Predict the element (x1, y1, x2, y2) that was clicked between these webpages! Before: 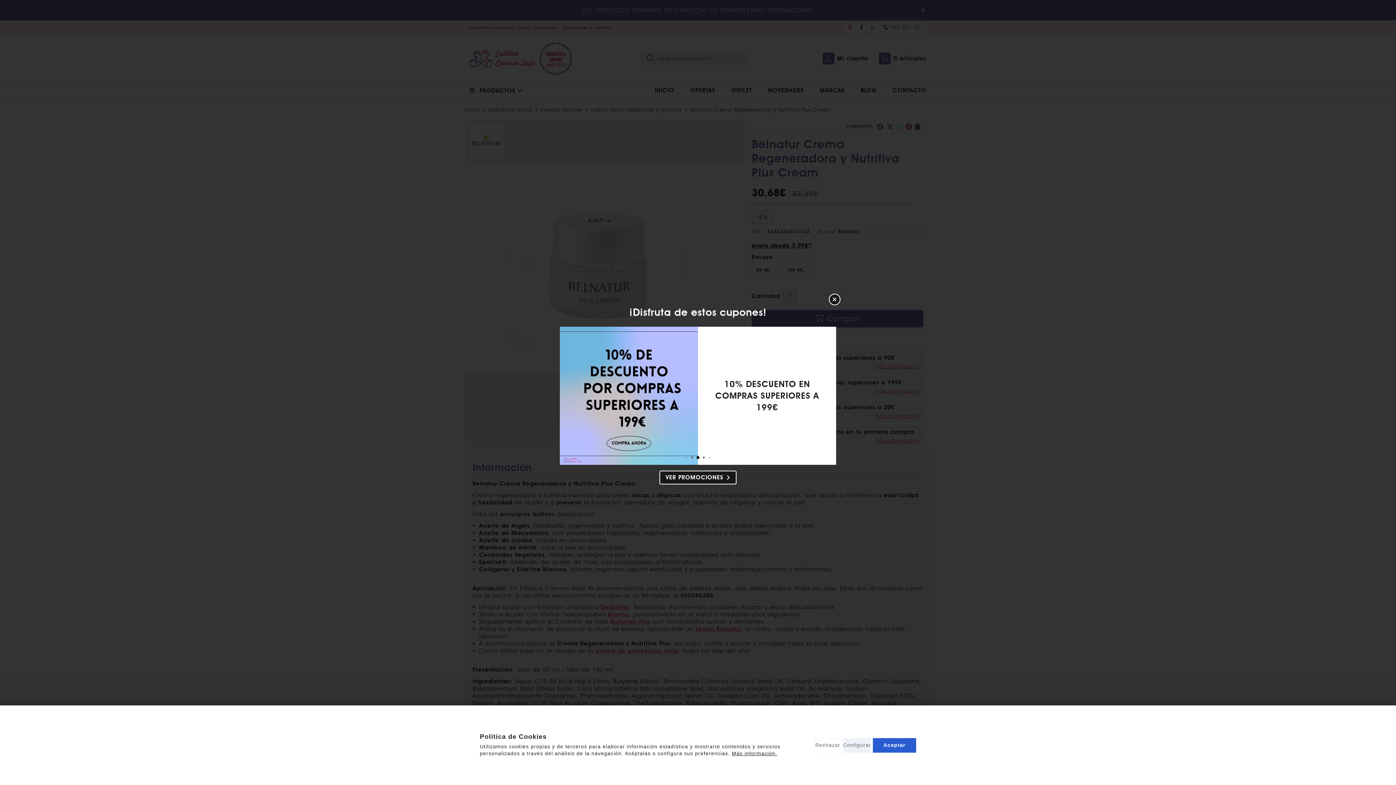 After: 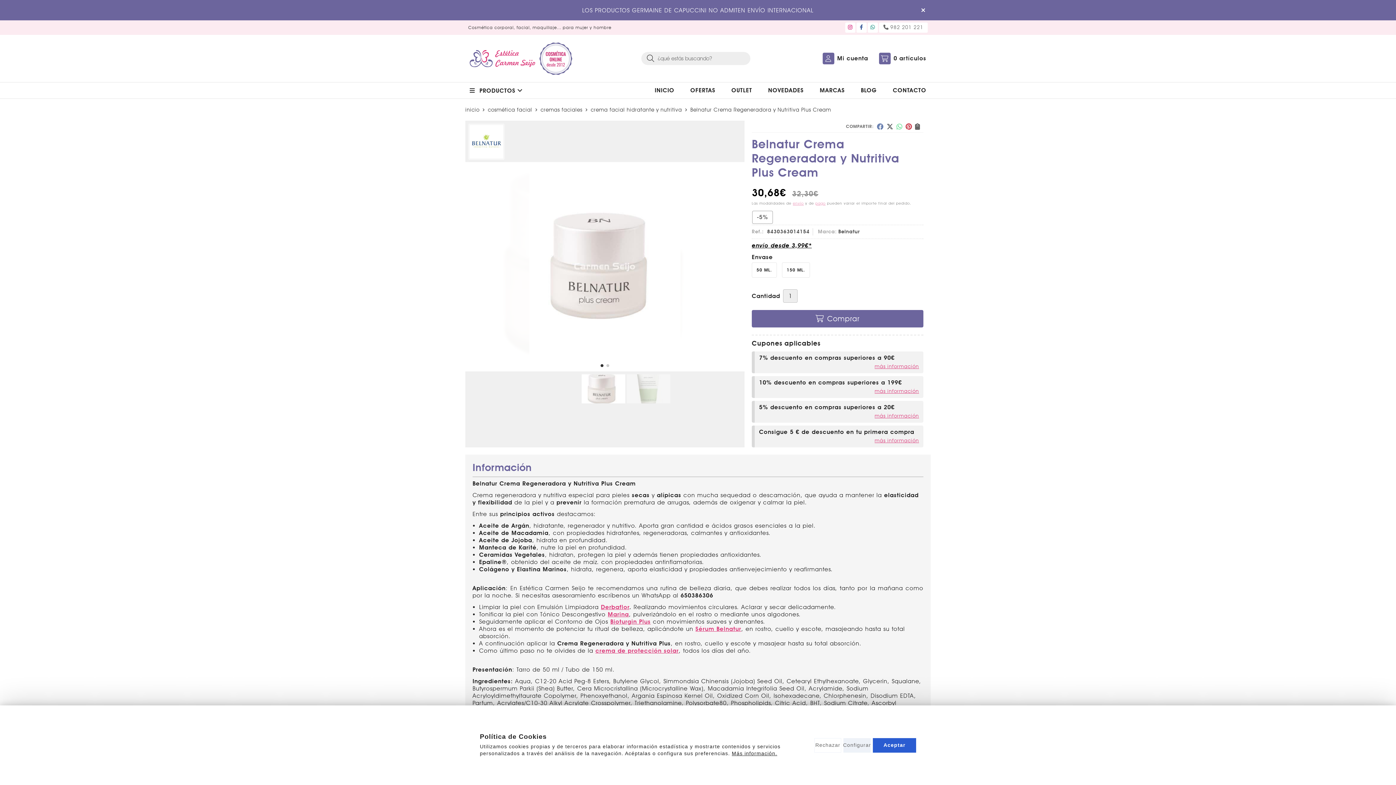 Action: bbox: (829, 293, 840, 305)